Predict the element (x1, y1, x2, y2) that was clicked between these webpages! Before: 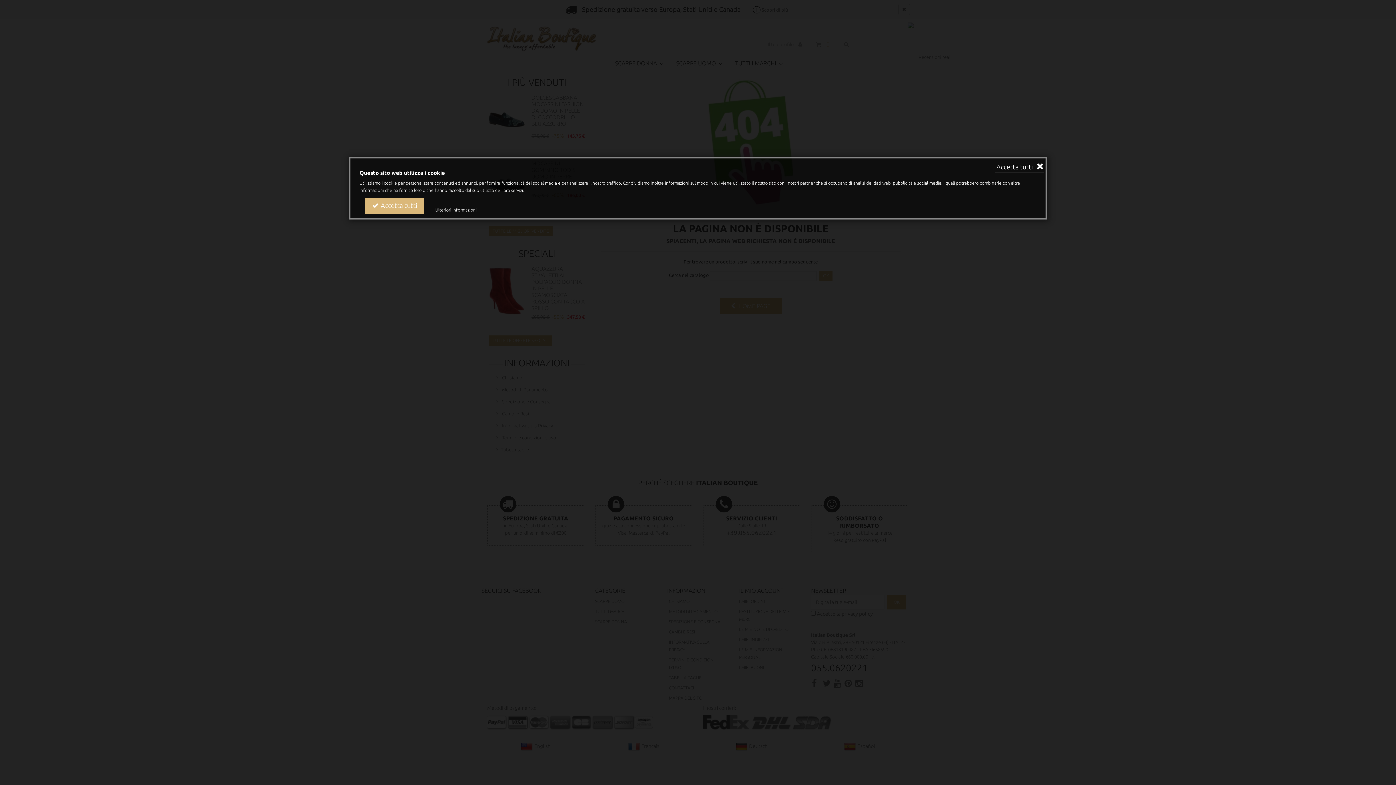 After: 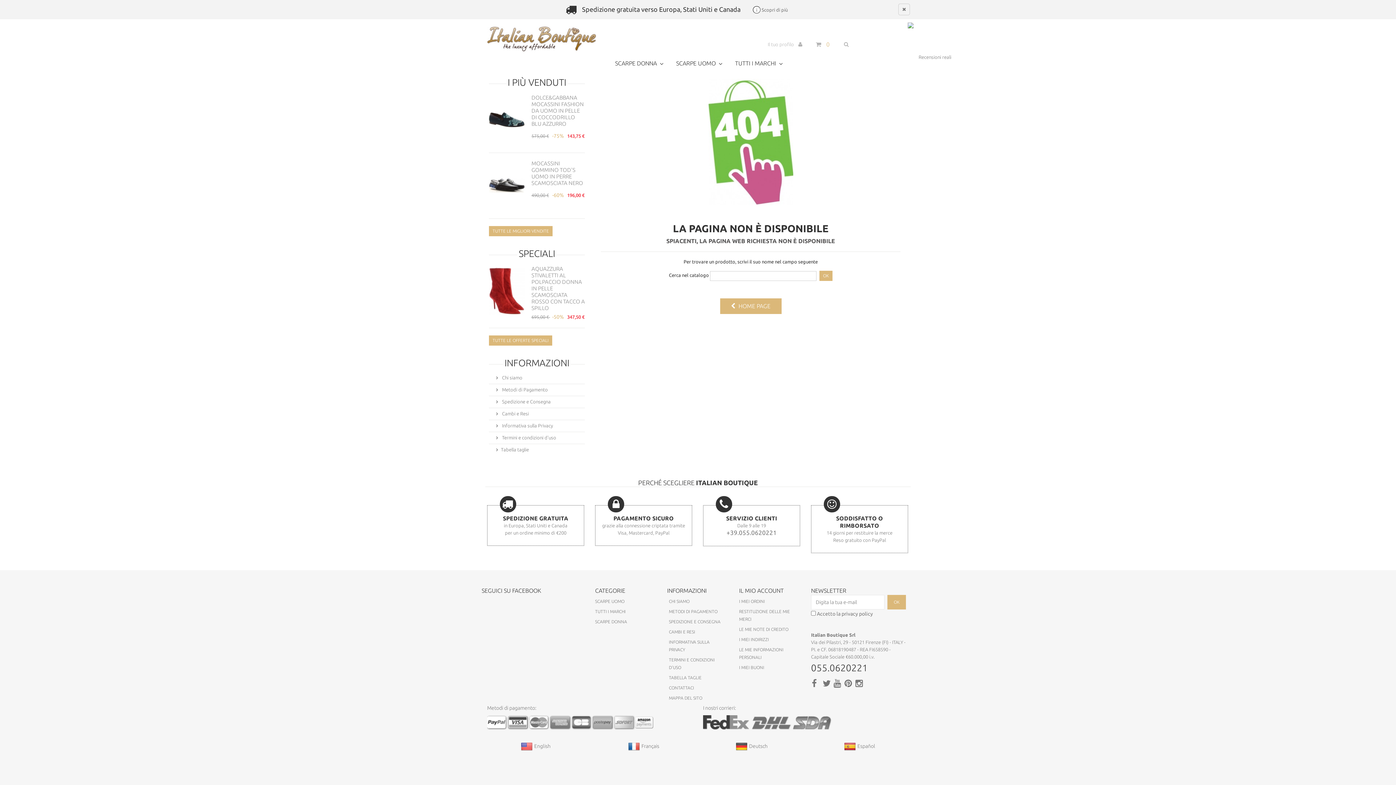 Action: label: Accetta tutti bbox: (365, 197, 424, 213)